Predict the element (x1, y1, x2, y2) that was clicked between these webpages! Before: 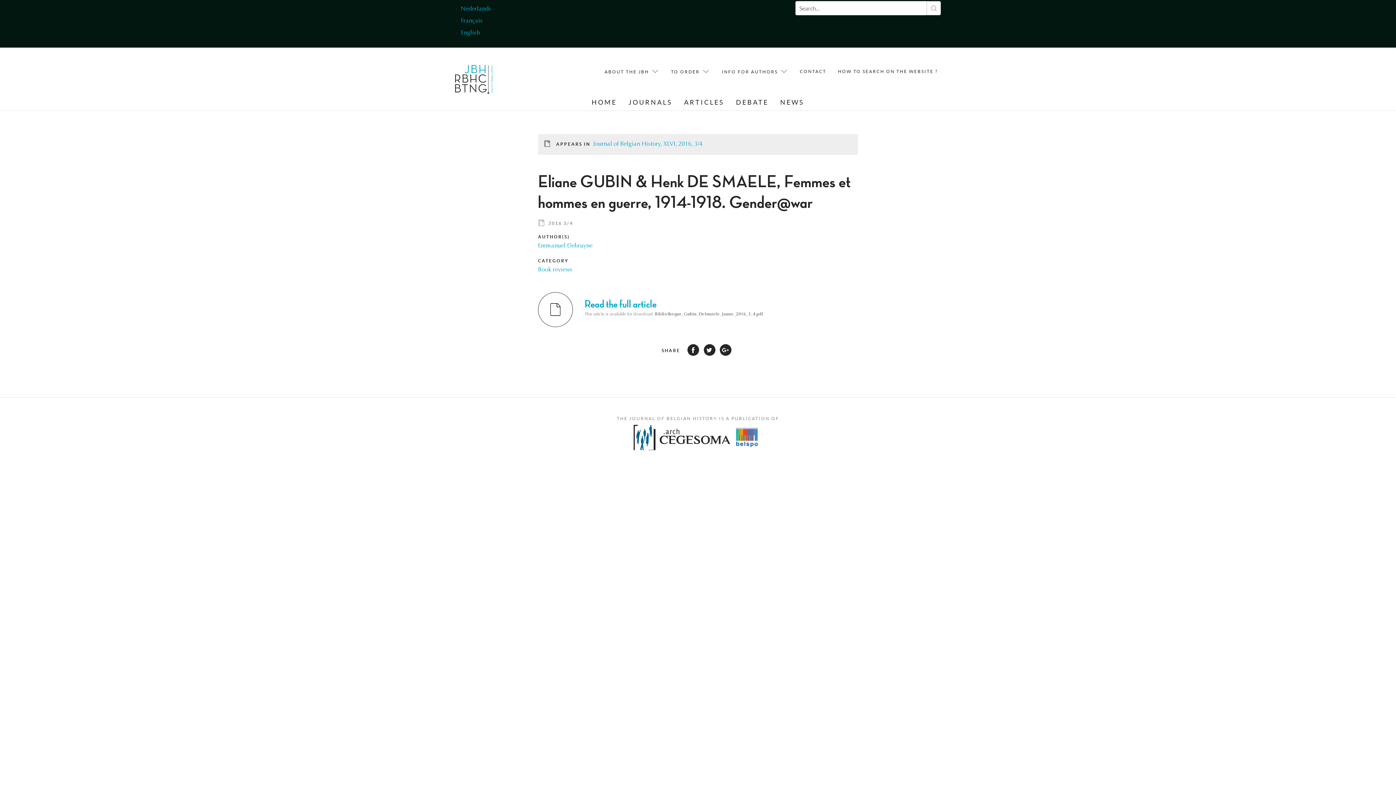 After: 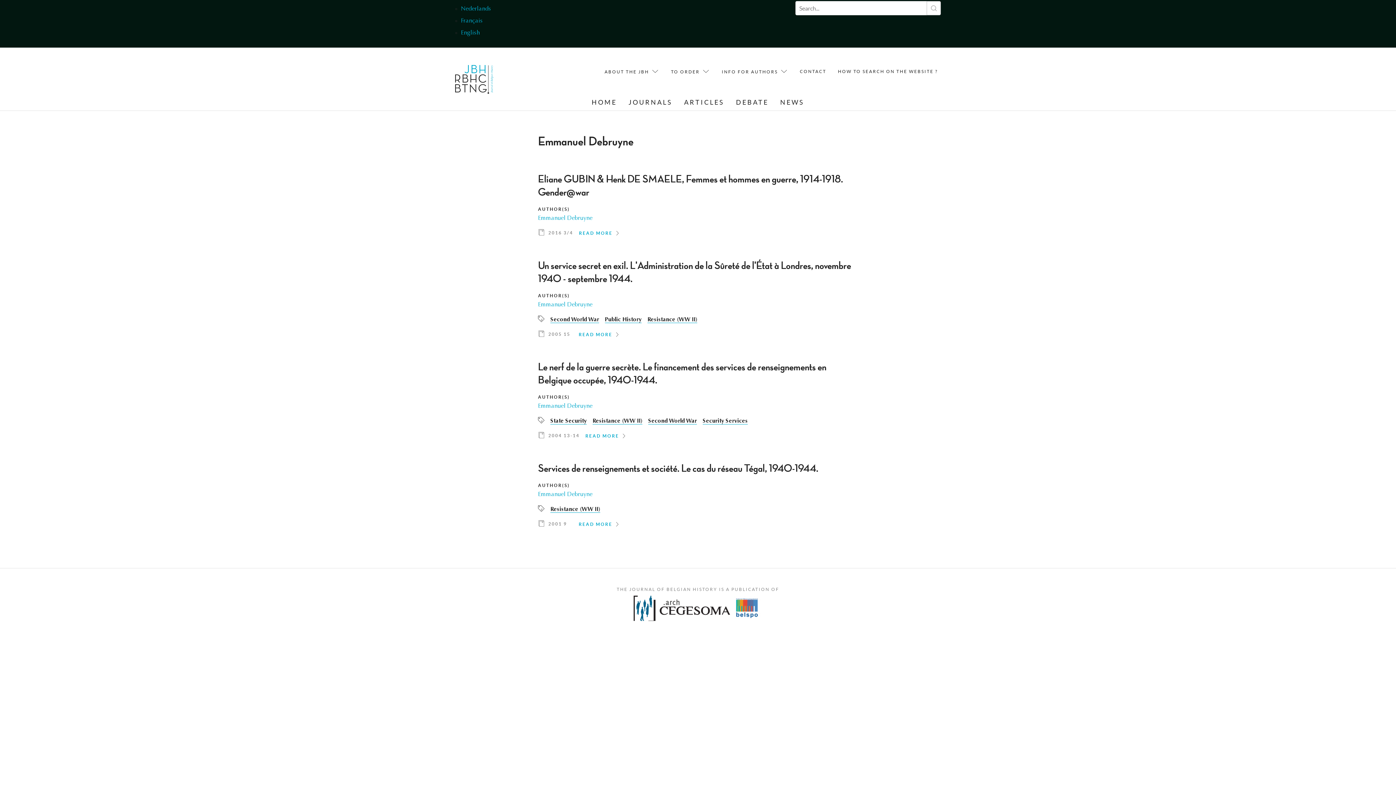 Action: bbox: (538, 243, 592, 249) label: Emmanuel Debruyne